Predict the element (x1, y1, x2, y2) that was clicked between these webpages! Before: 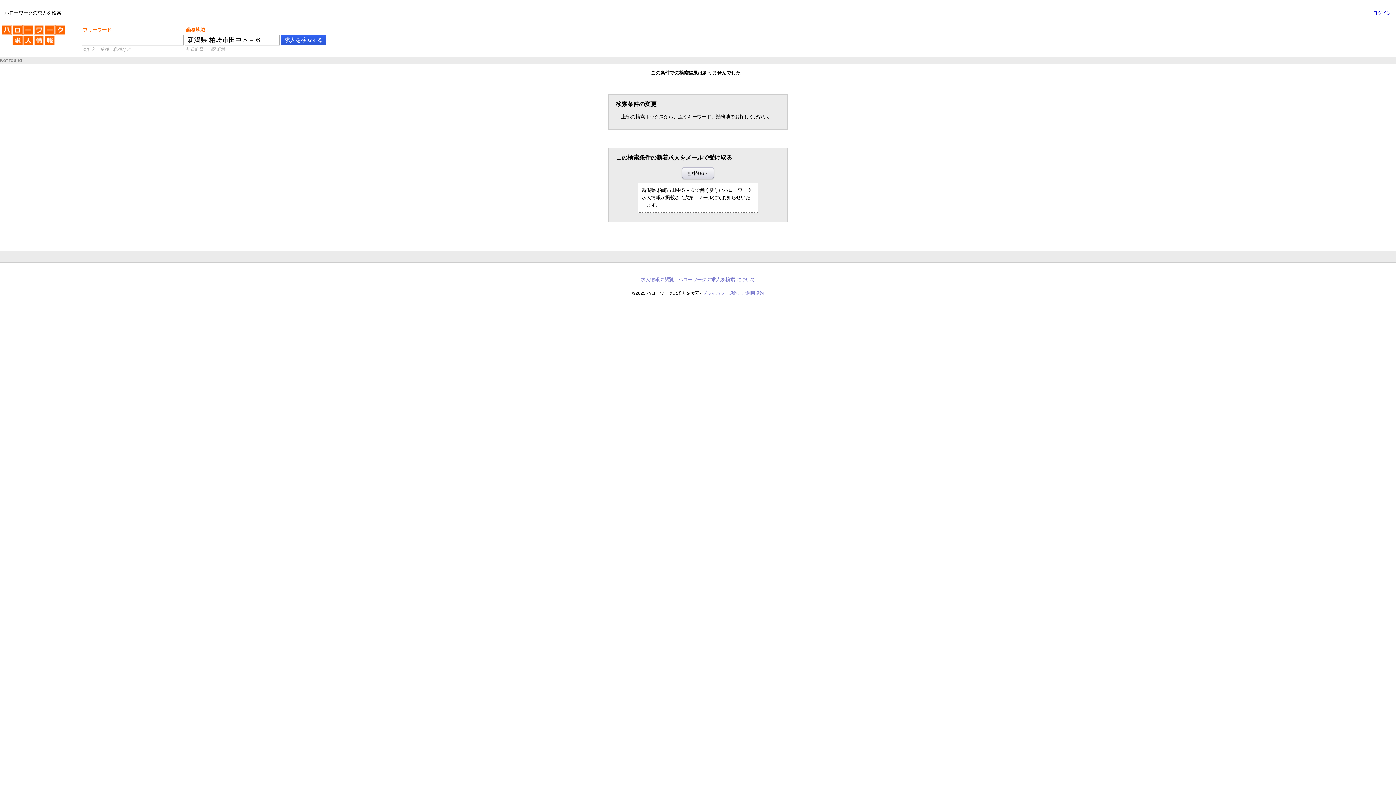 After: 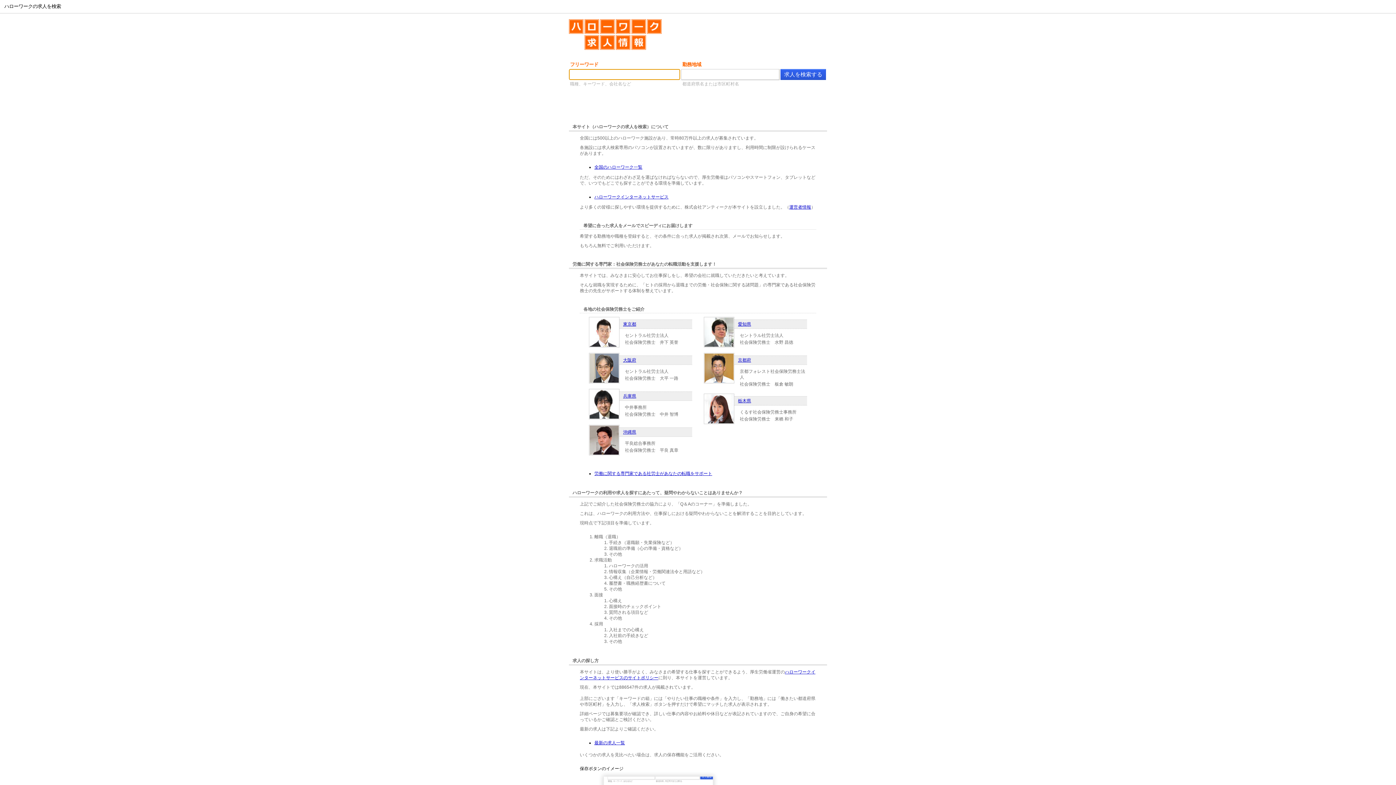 Action: label: ハローワークの求人を検索 bbox: (1, 25, 65, 51)